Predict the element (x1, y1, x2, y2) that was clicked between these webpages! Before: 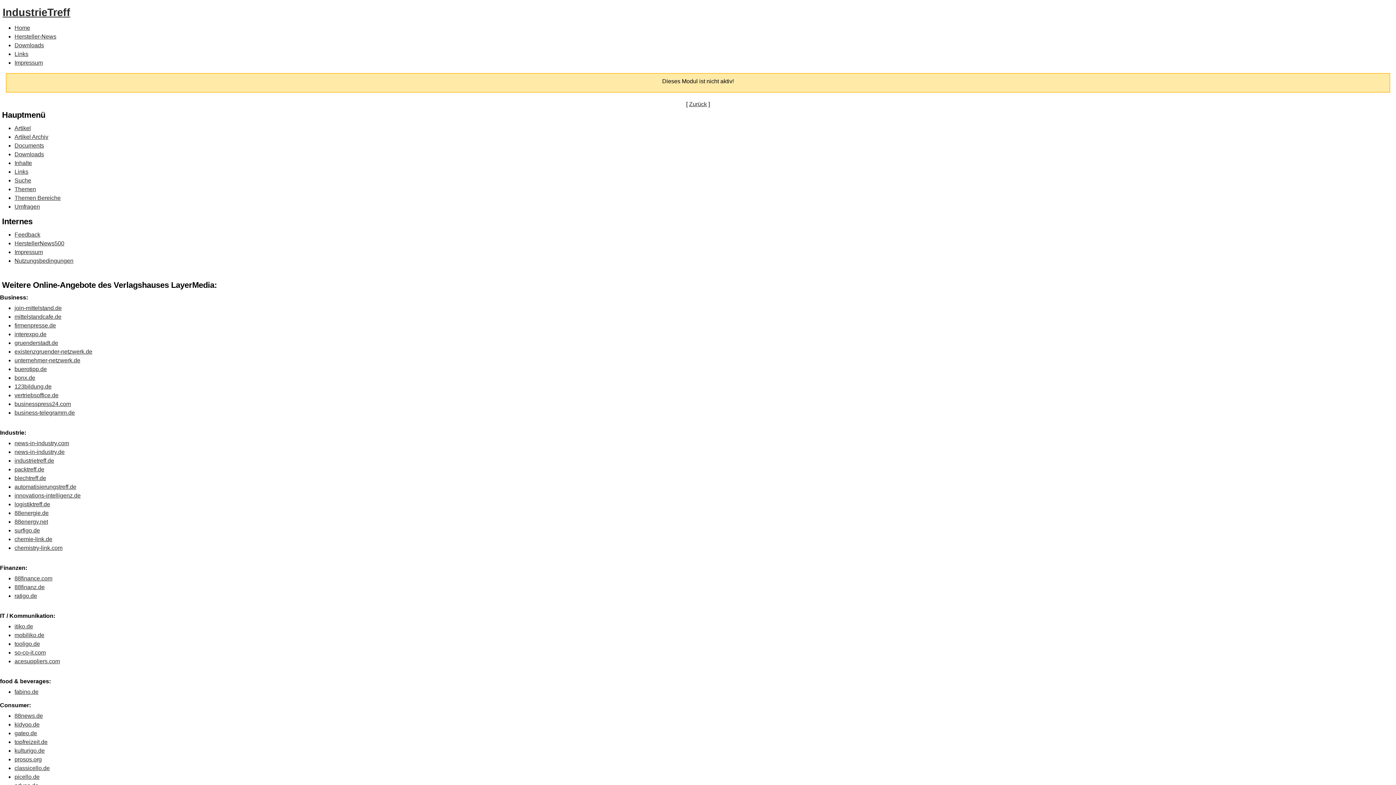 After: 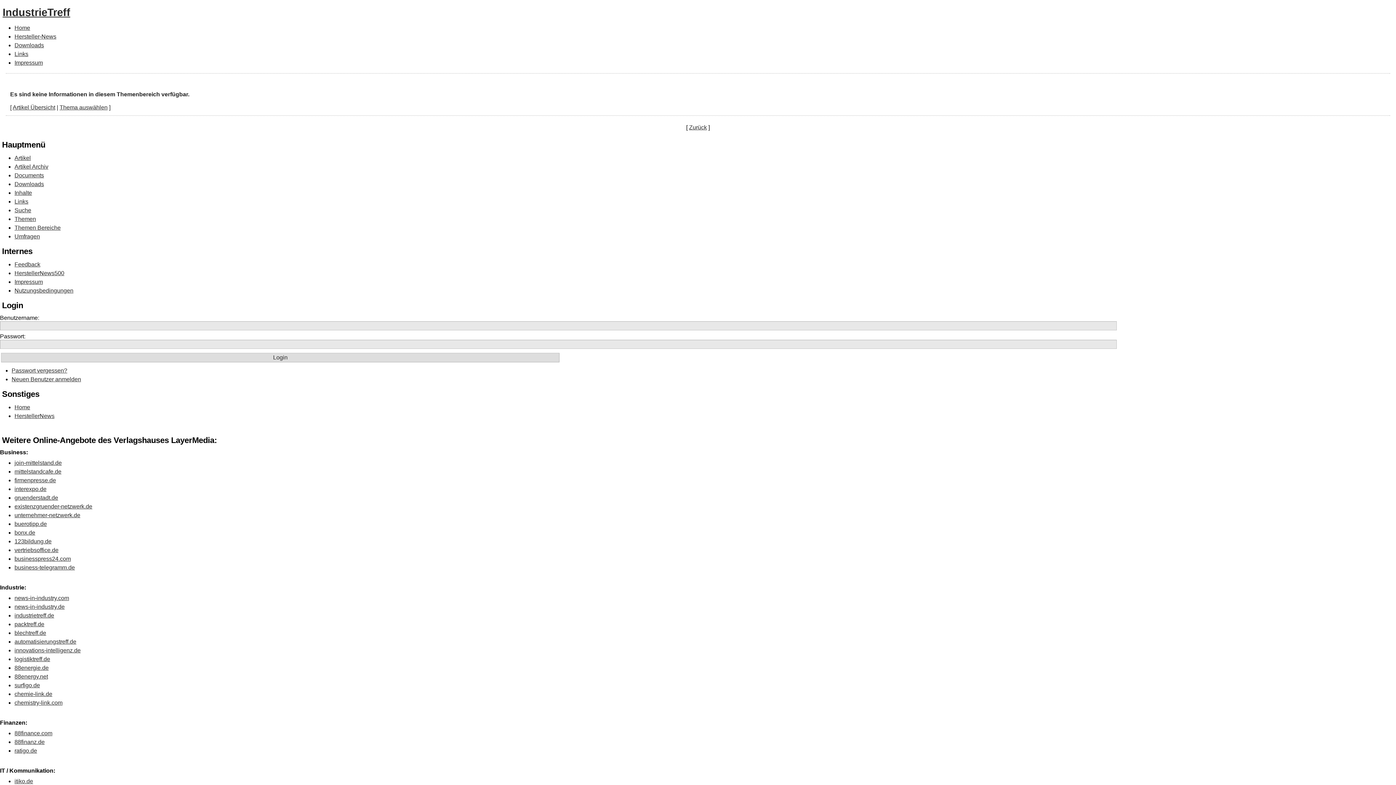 Action: label: Artikel bbox: (14, 125, 30, 131)